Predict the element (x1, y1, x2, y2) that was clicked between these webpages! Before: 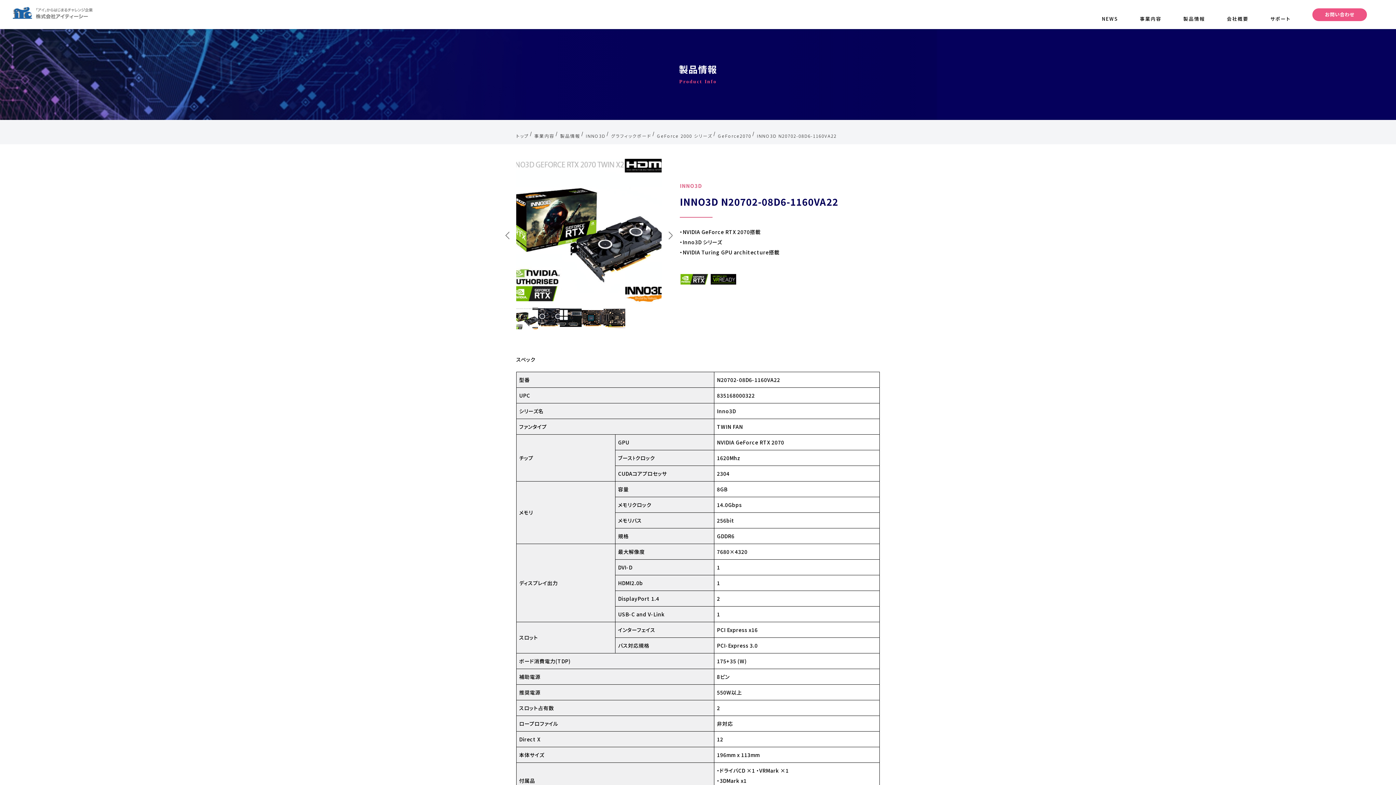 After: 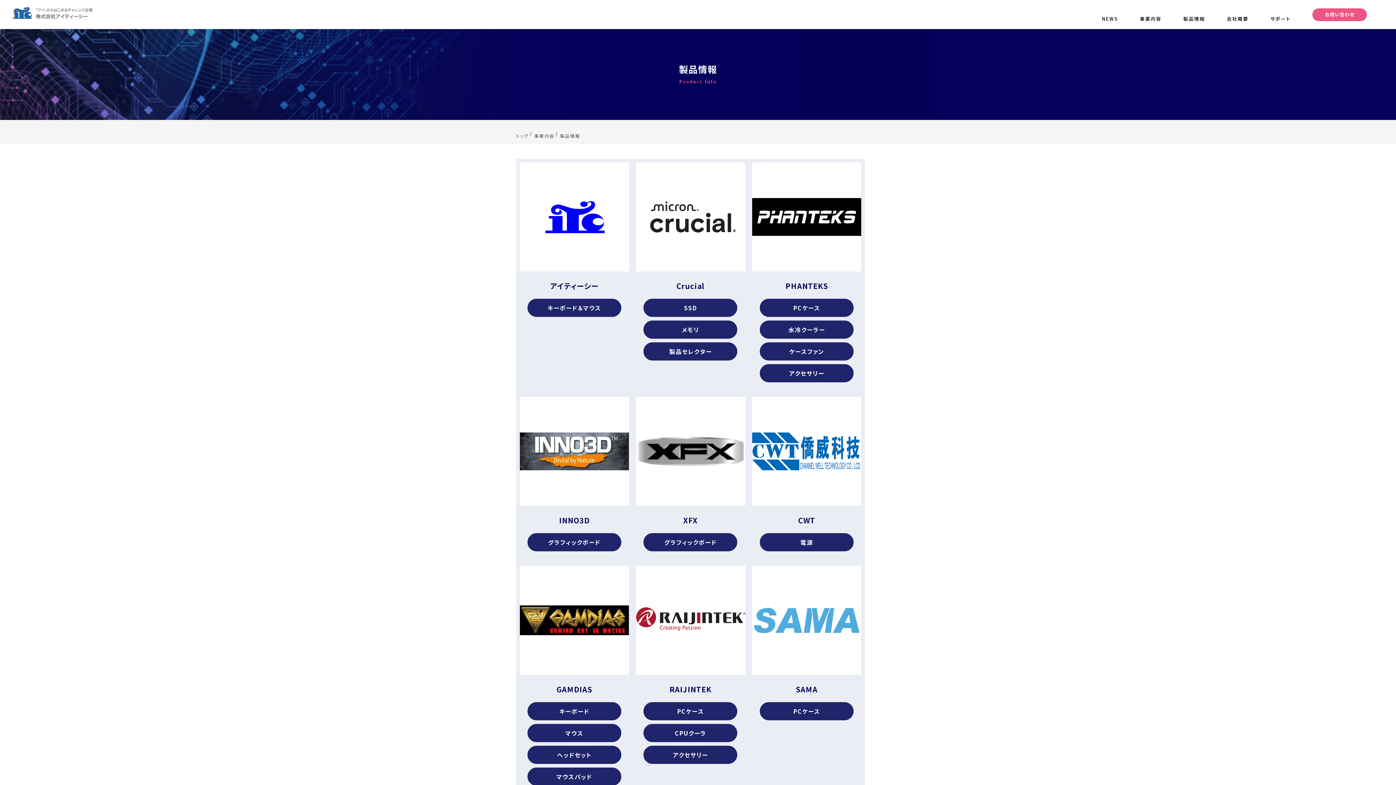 Action: label: 製品情報 bbox: (560, 132, 580, 138)